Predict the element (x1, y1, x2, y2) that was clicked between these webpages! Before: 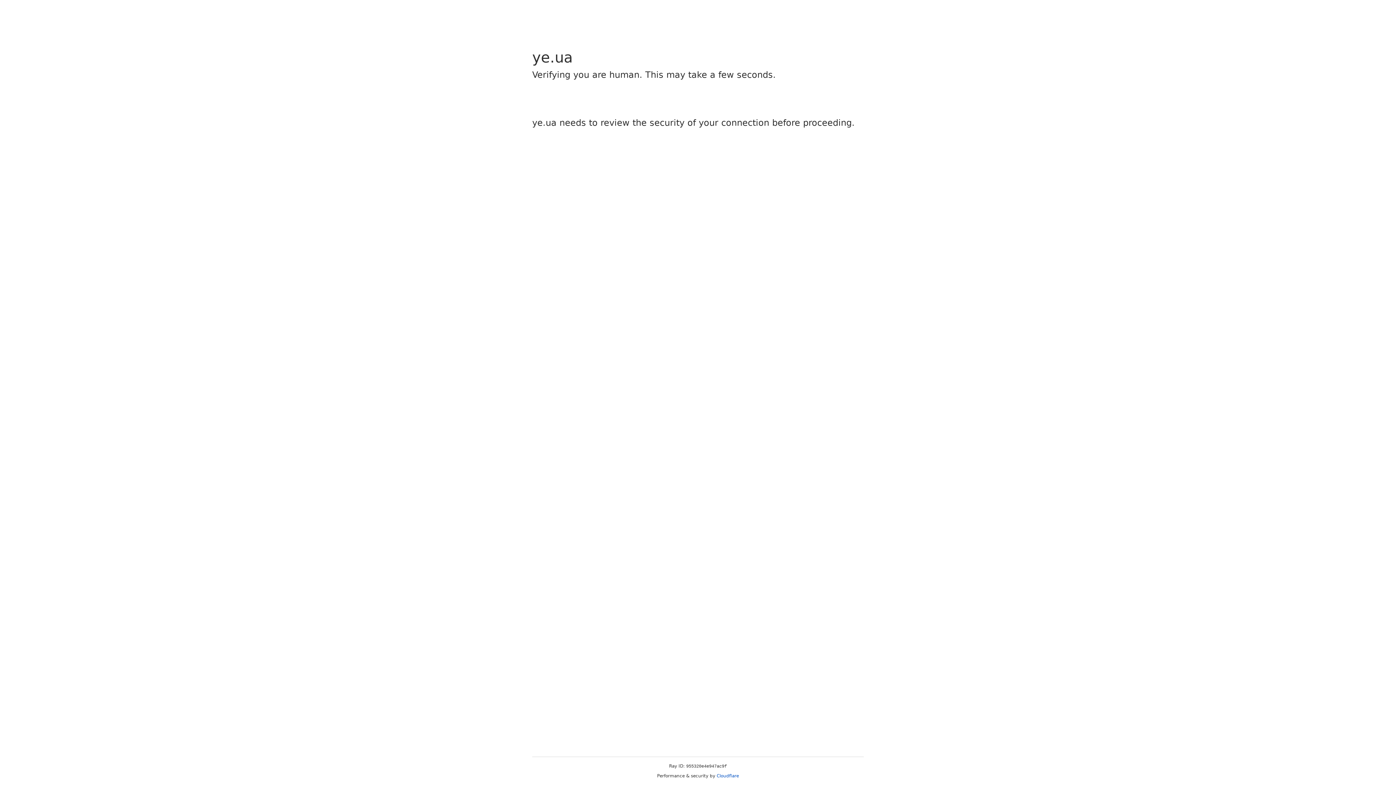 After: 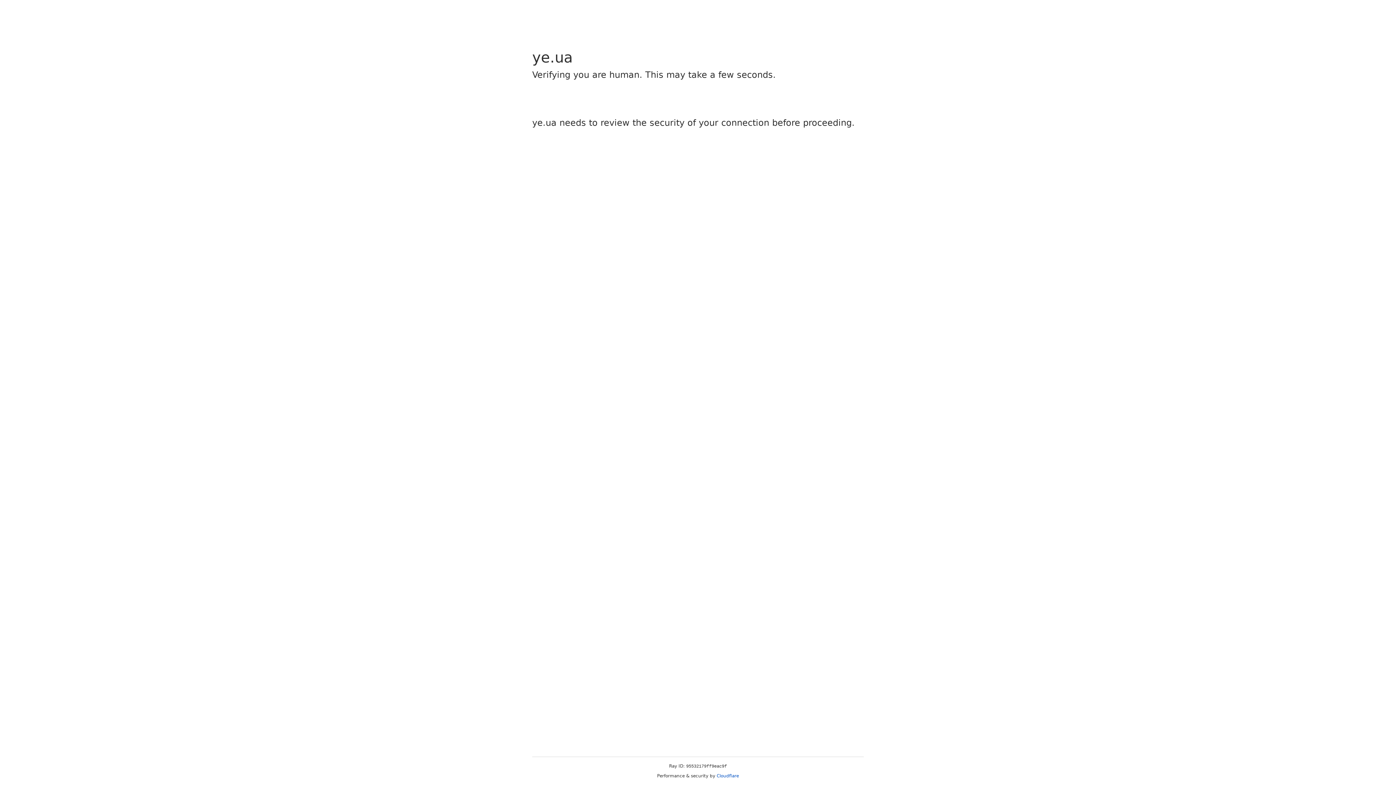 Action: bbox: (716, 773, 739, 778) label: Cloudflare